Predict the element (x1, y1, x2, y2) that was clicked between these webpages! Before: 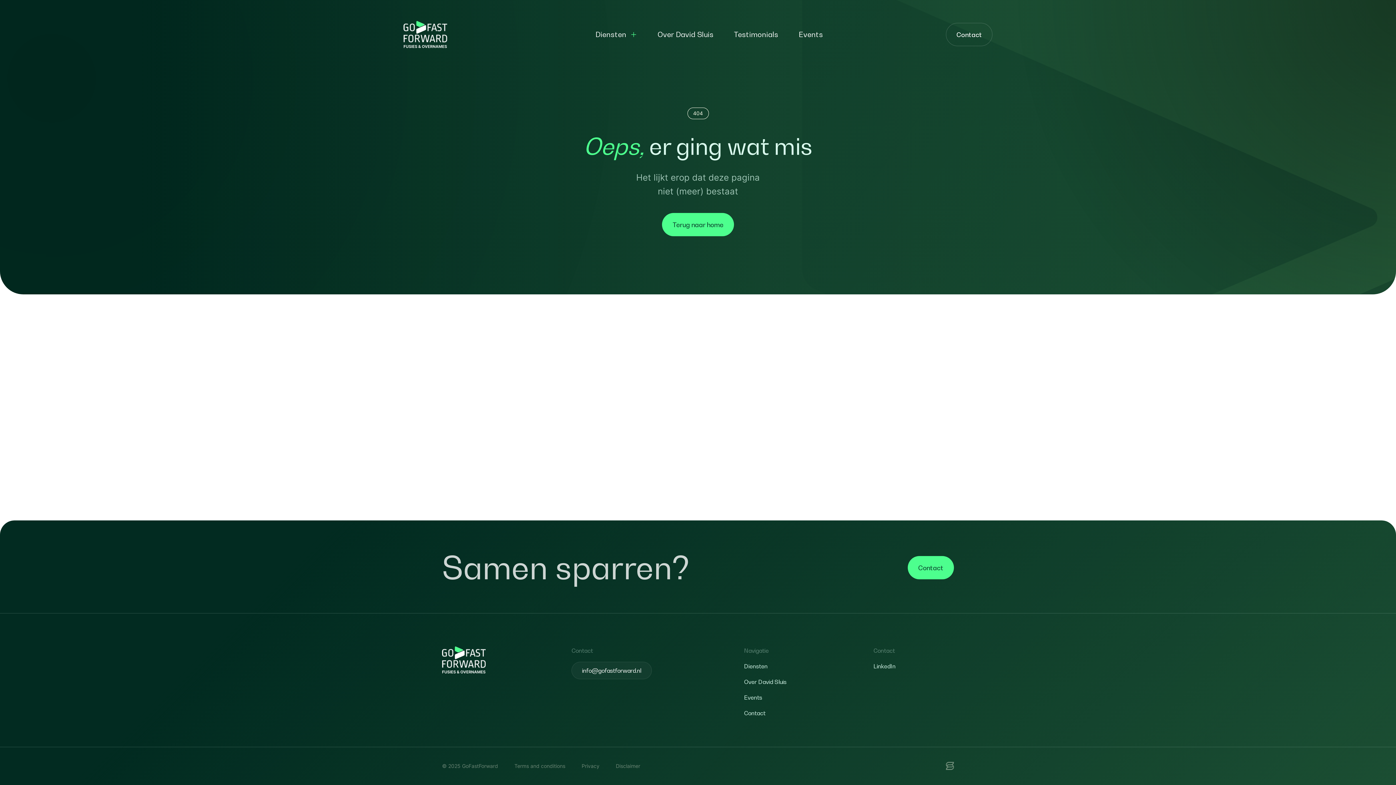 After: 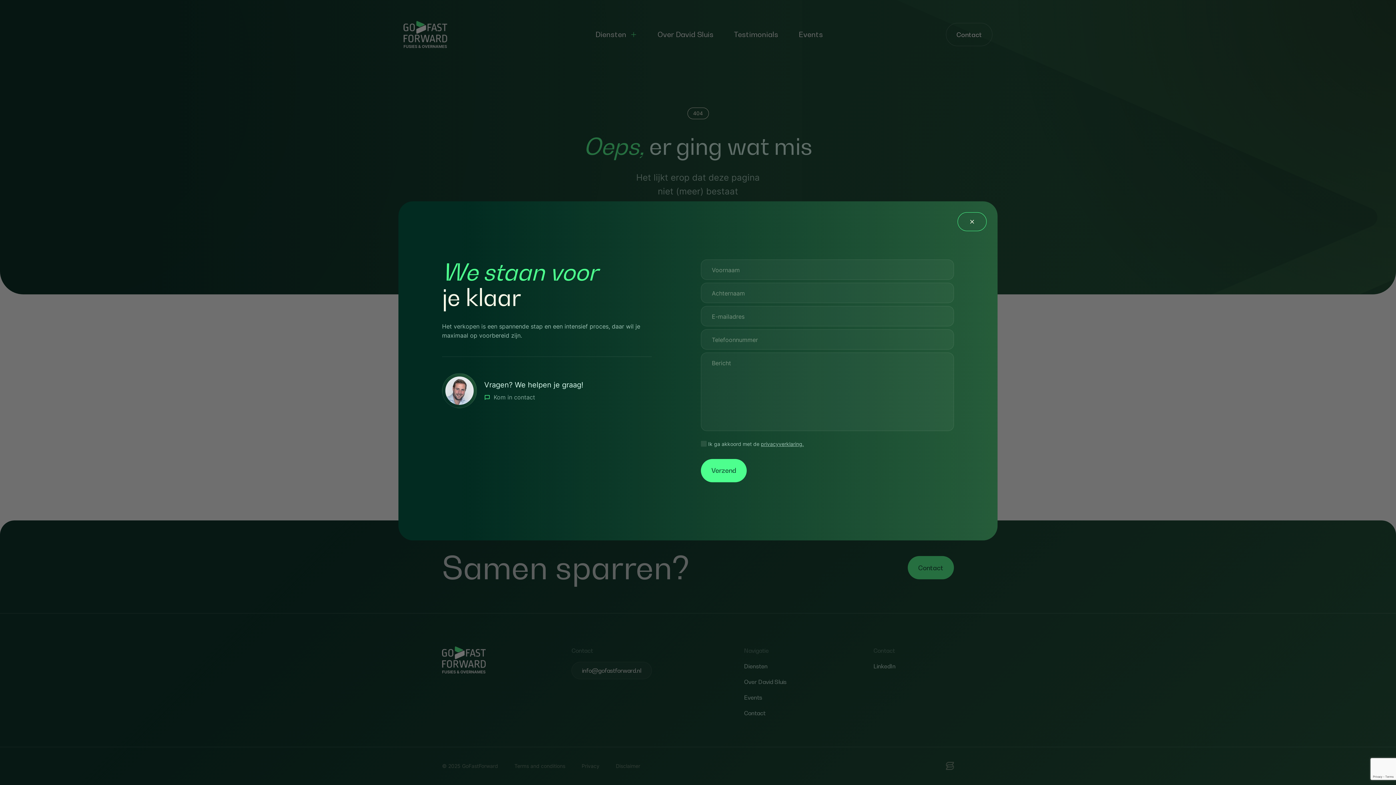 Action: bbox: (946, 22, 992, 46) label: Contact